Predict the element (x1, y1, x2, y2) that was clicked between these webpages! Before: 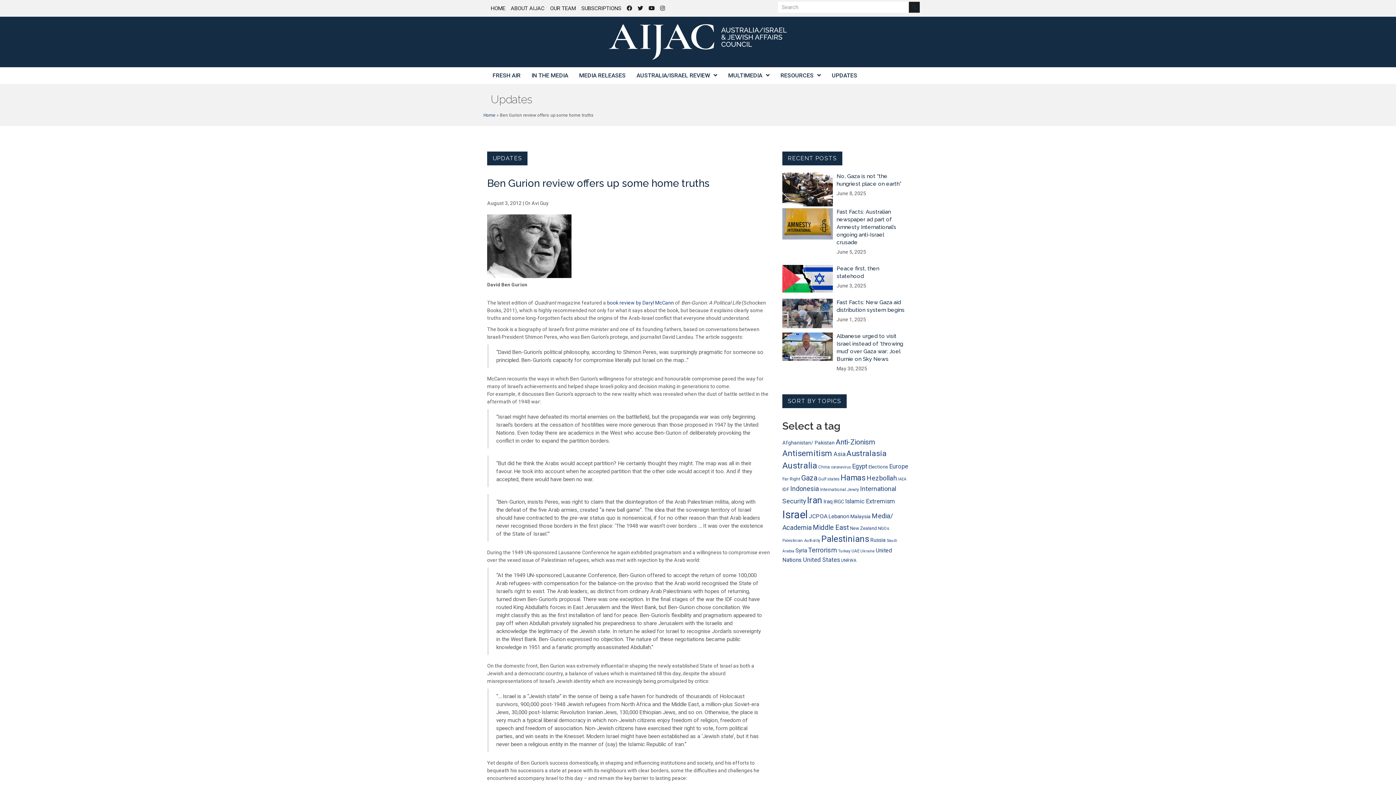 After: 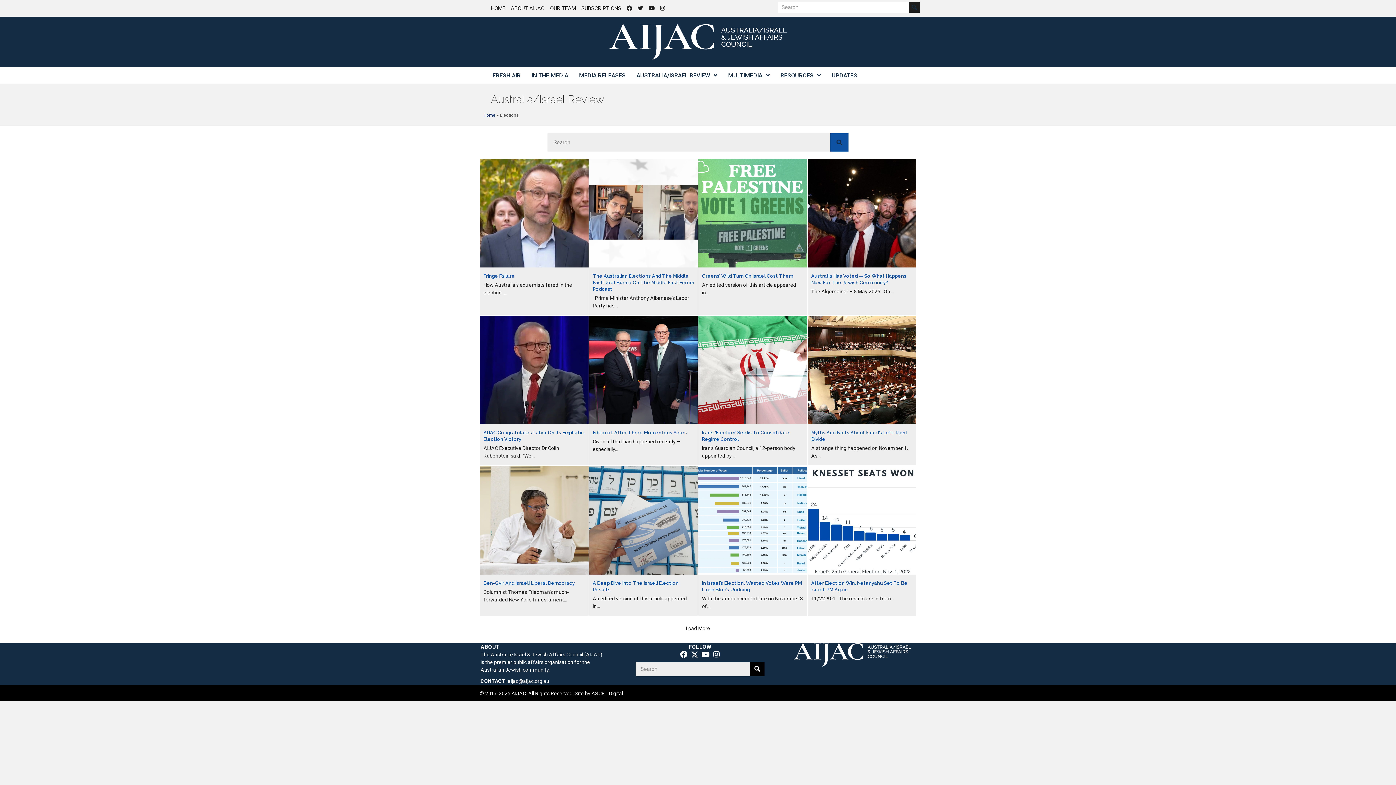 Action: bbox: (868, 464, 888, 469) label: Elections (97 items)